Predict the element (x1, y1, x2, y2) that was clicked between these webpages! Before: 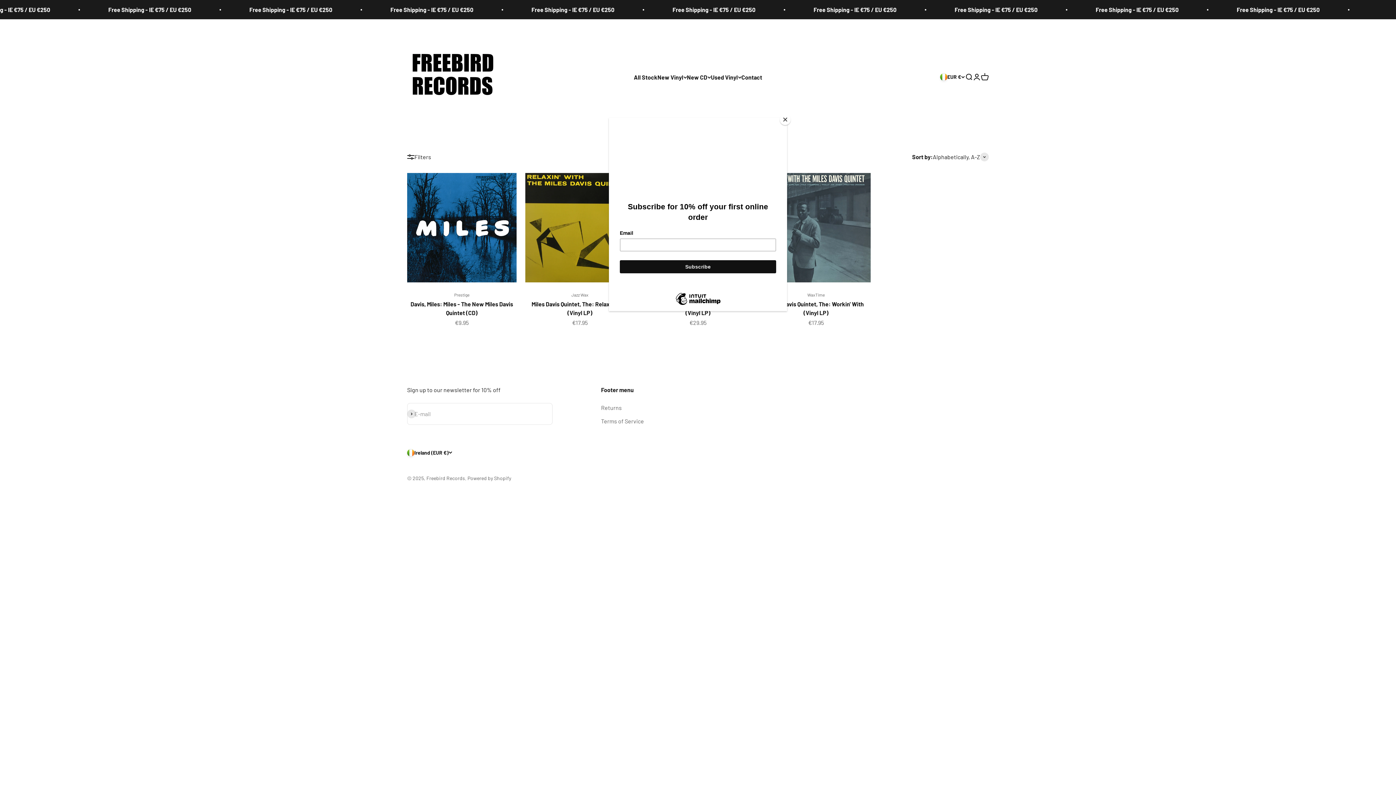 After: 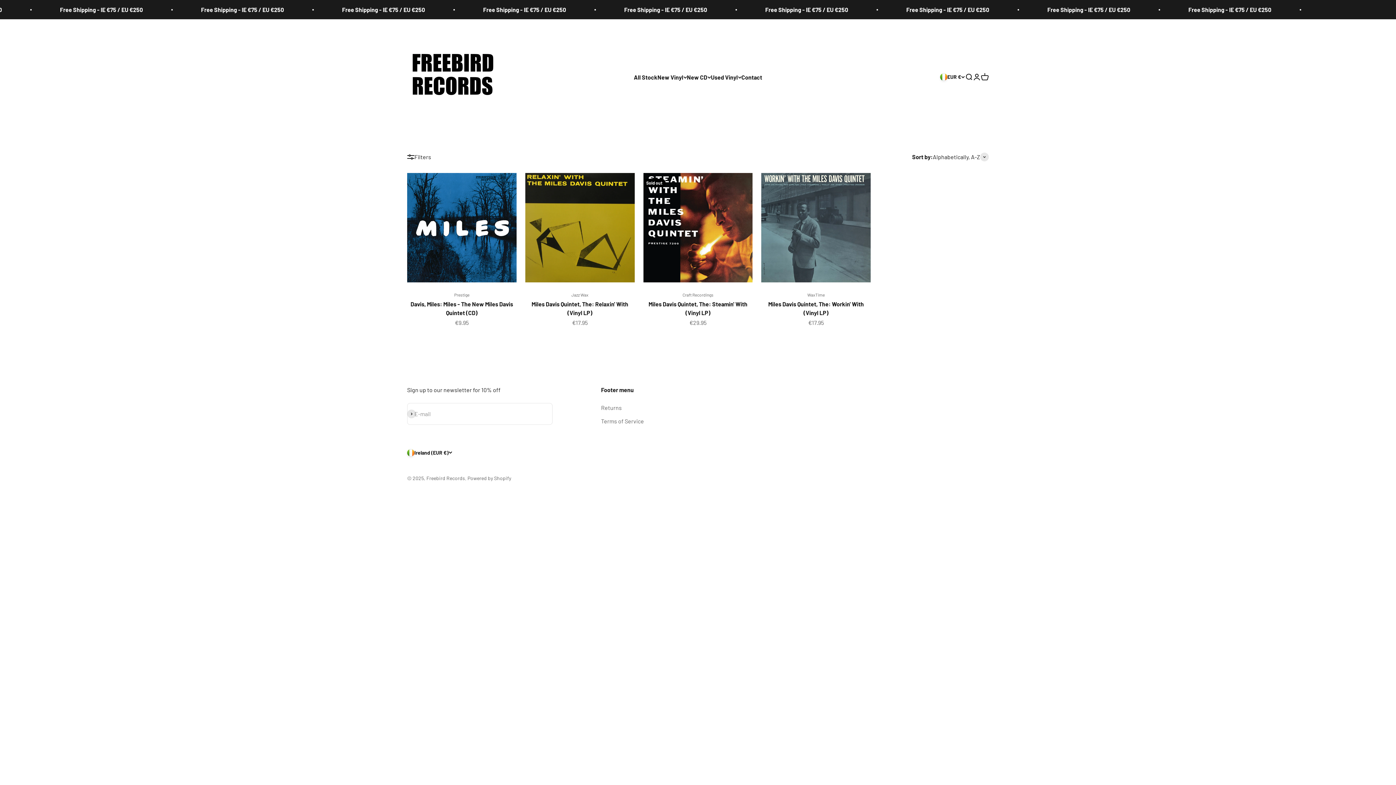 Action: bbox: (780, 114, 790, 125) label: Close